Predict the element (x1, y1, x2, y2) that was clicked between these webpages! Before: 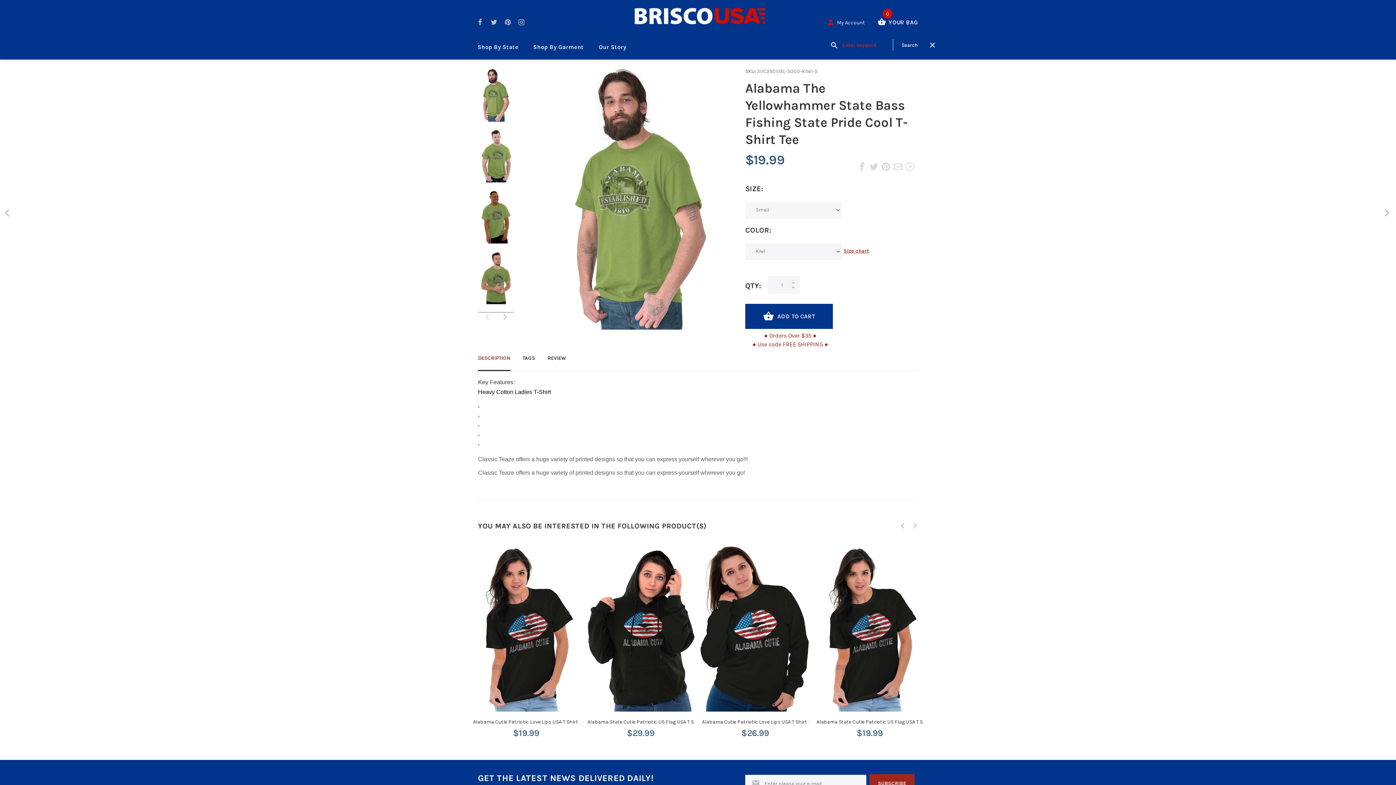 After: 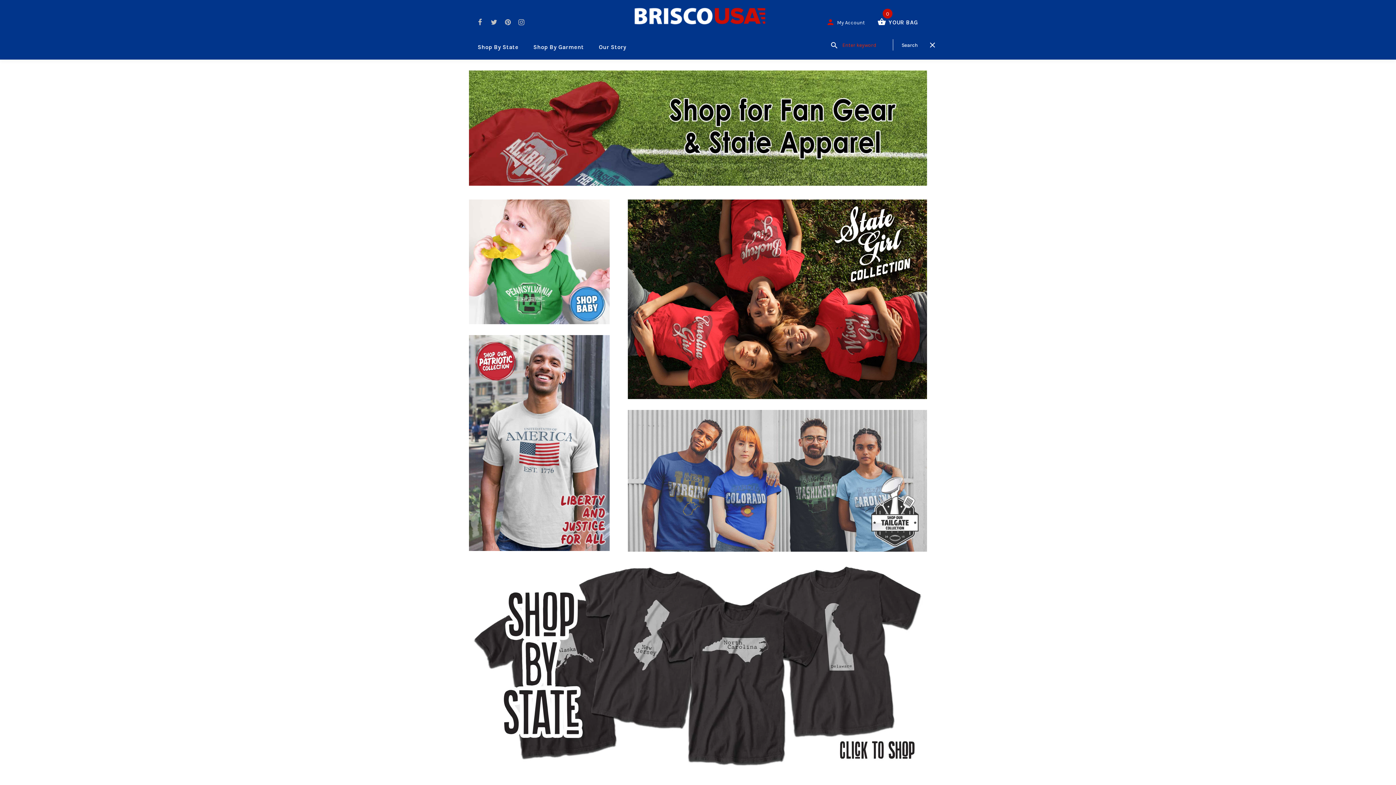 Action: bbox: (630, 4, 765, 30)